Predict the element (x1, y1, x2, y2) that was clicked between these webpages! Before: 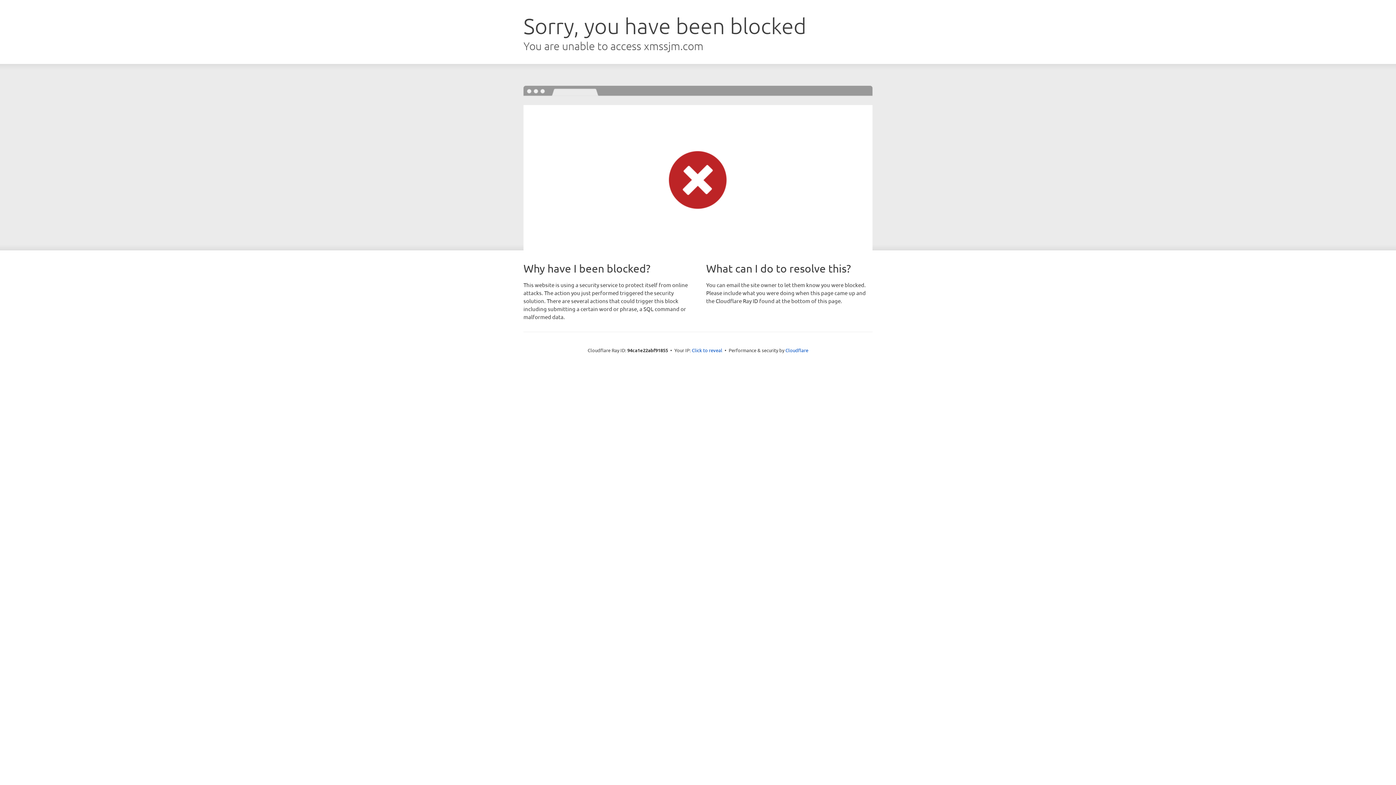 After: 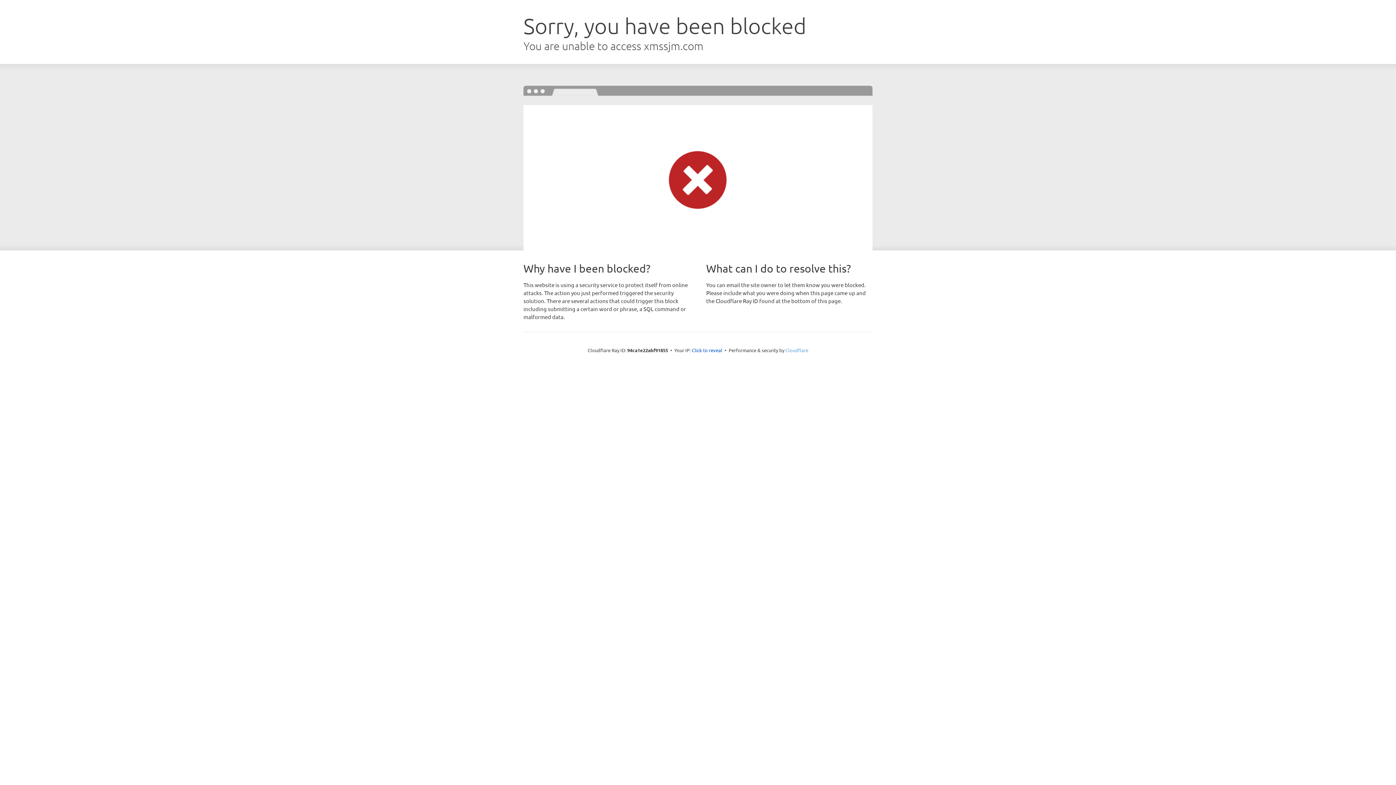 Action: label: Cloudflare bbox: (785, 347, 808, 353)